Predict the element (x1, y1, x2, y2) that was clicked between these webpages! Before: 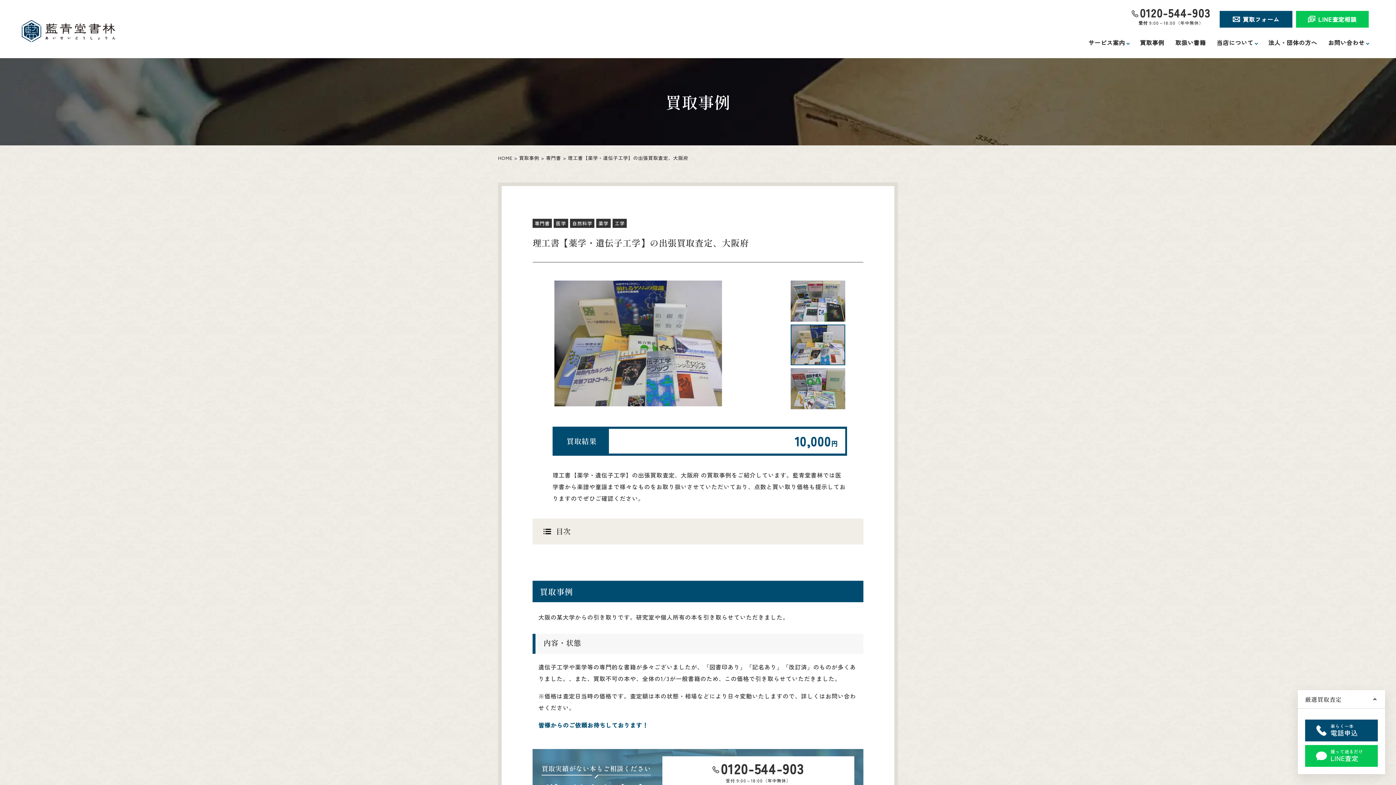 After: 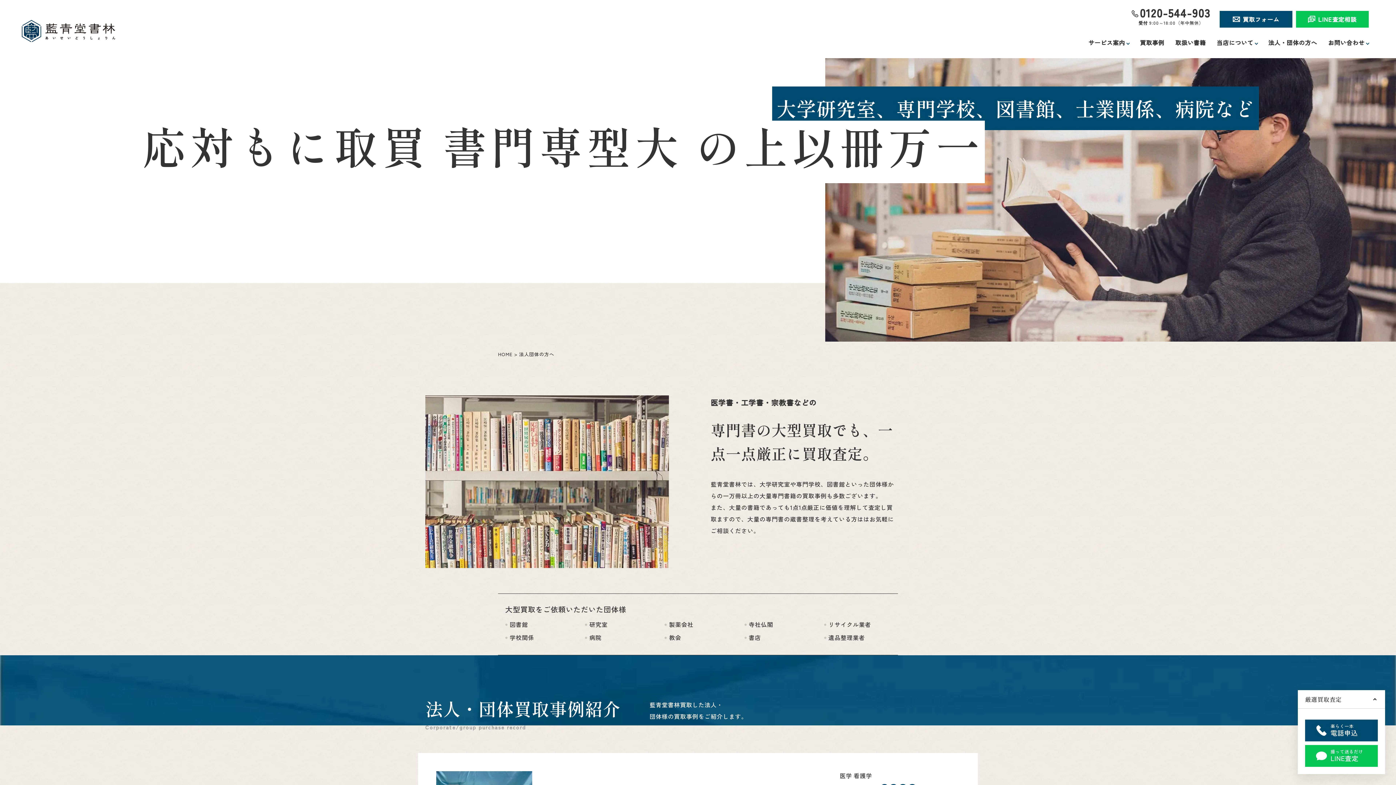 Action: label: 法人・団体の方へ bbox: (1268, 38, 1317, 46)